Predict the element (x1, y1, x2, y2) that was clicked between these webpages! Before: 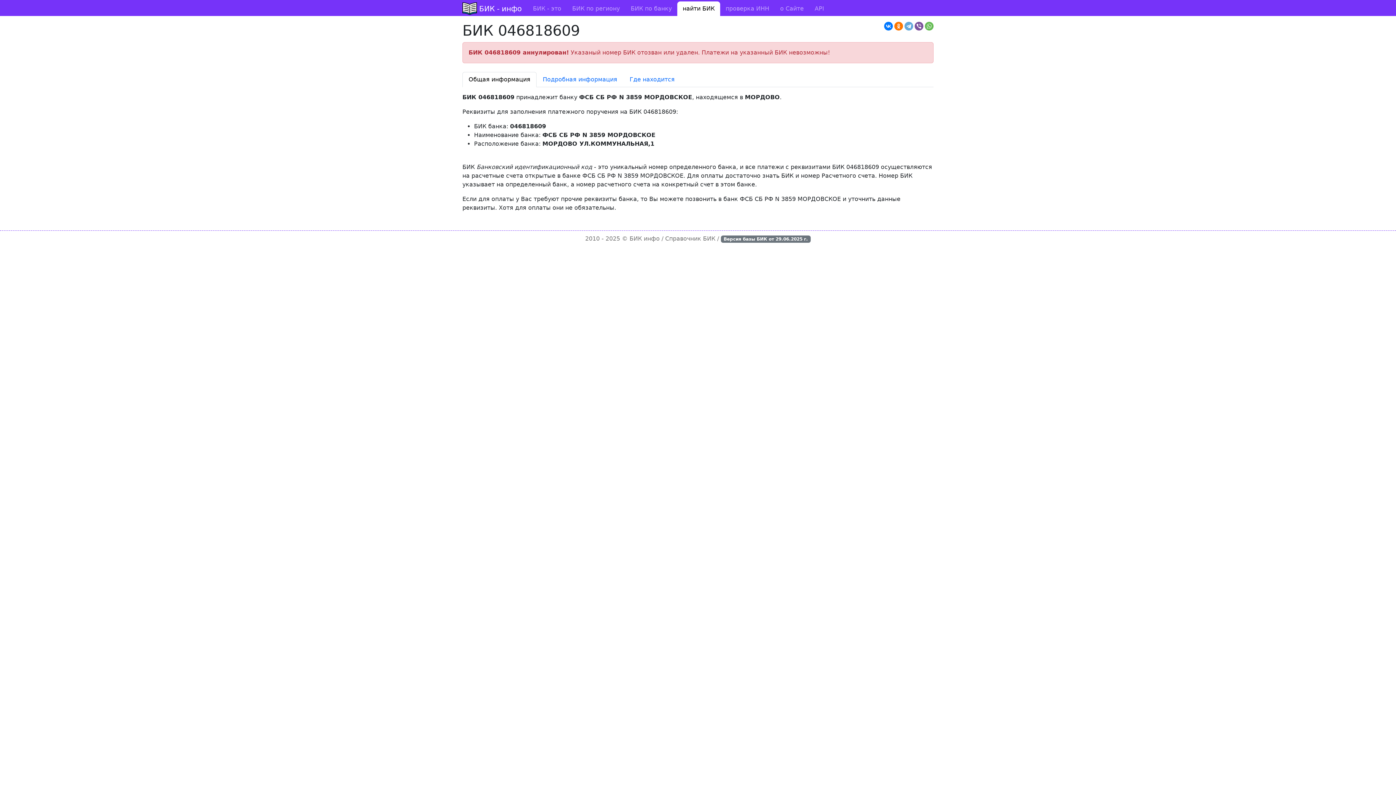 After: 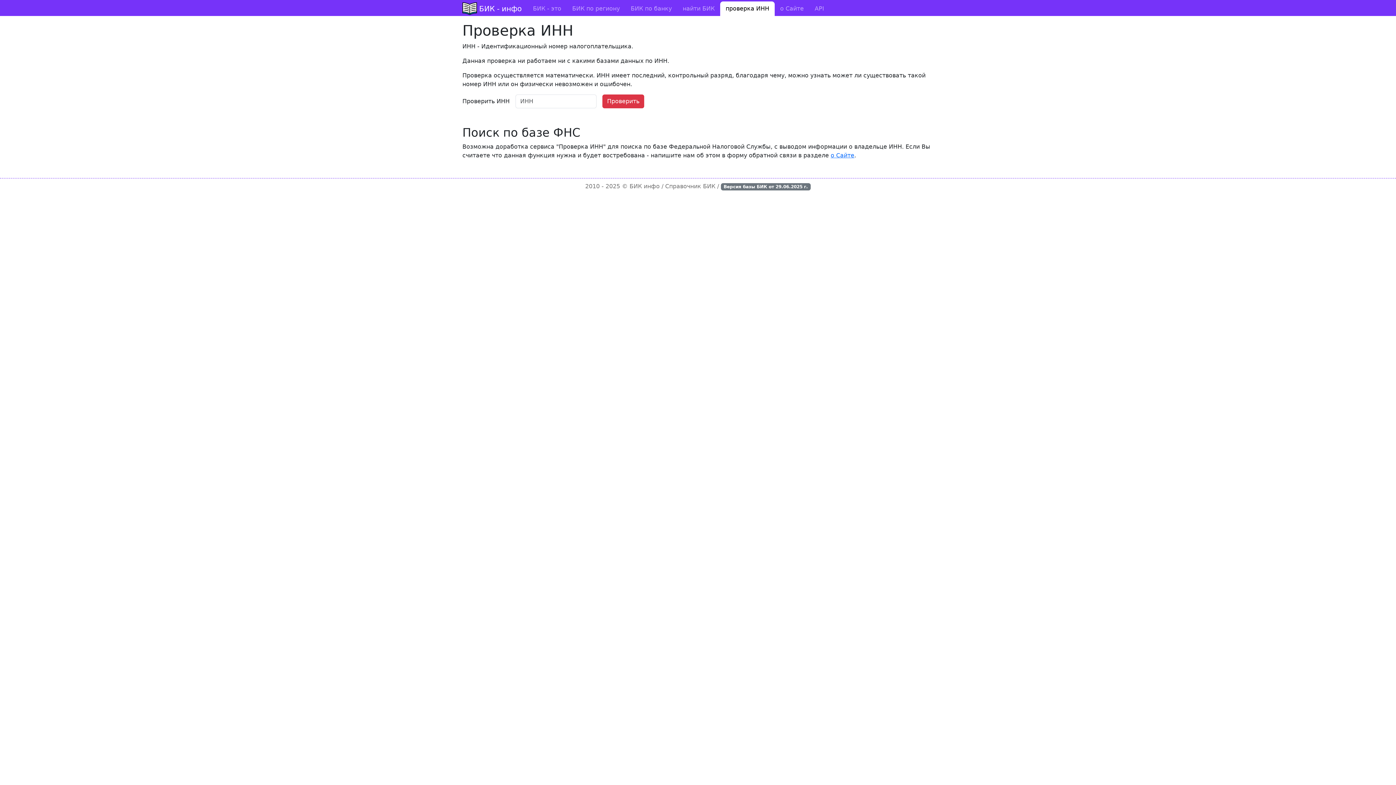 Action: label: проверка ИНН bbox: (720, 1, 774, 16)